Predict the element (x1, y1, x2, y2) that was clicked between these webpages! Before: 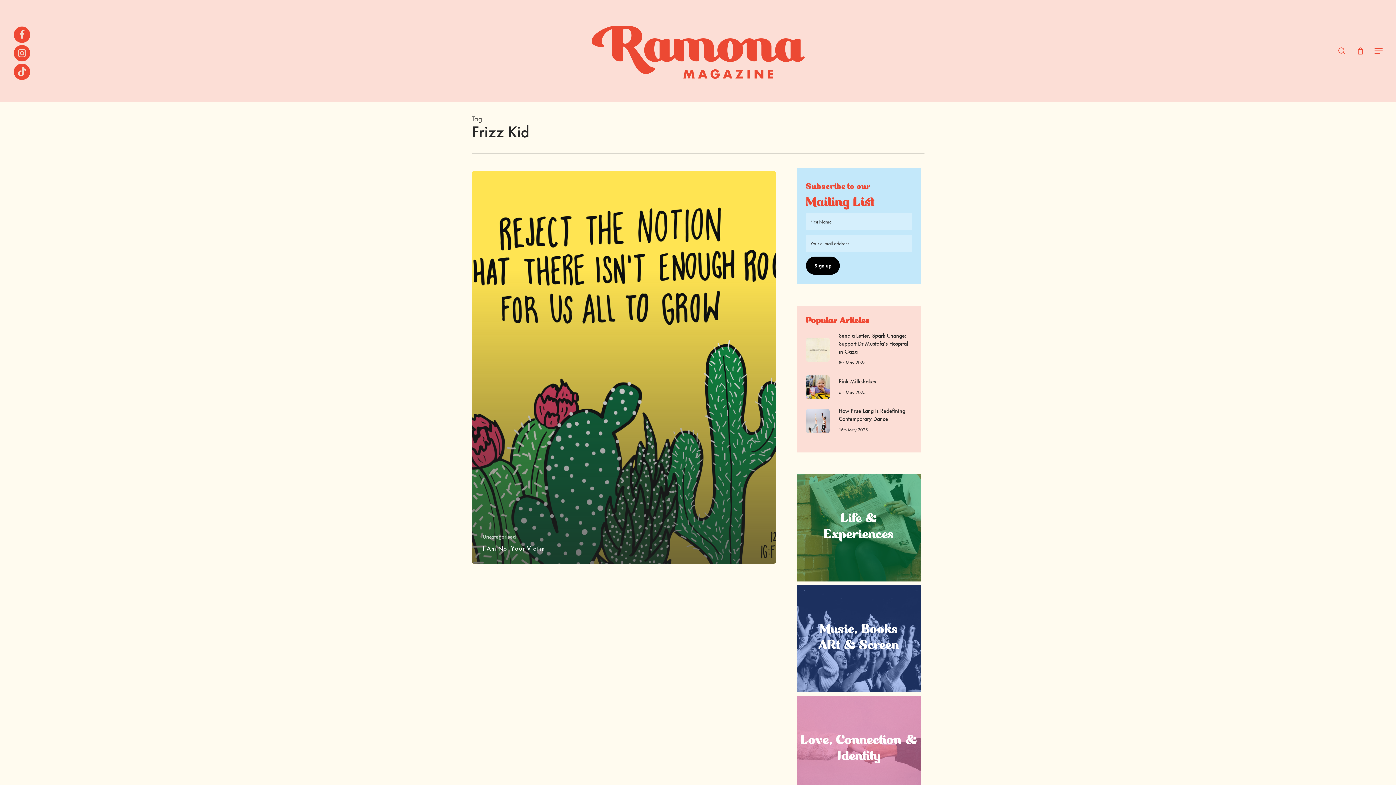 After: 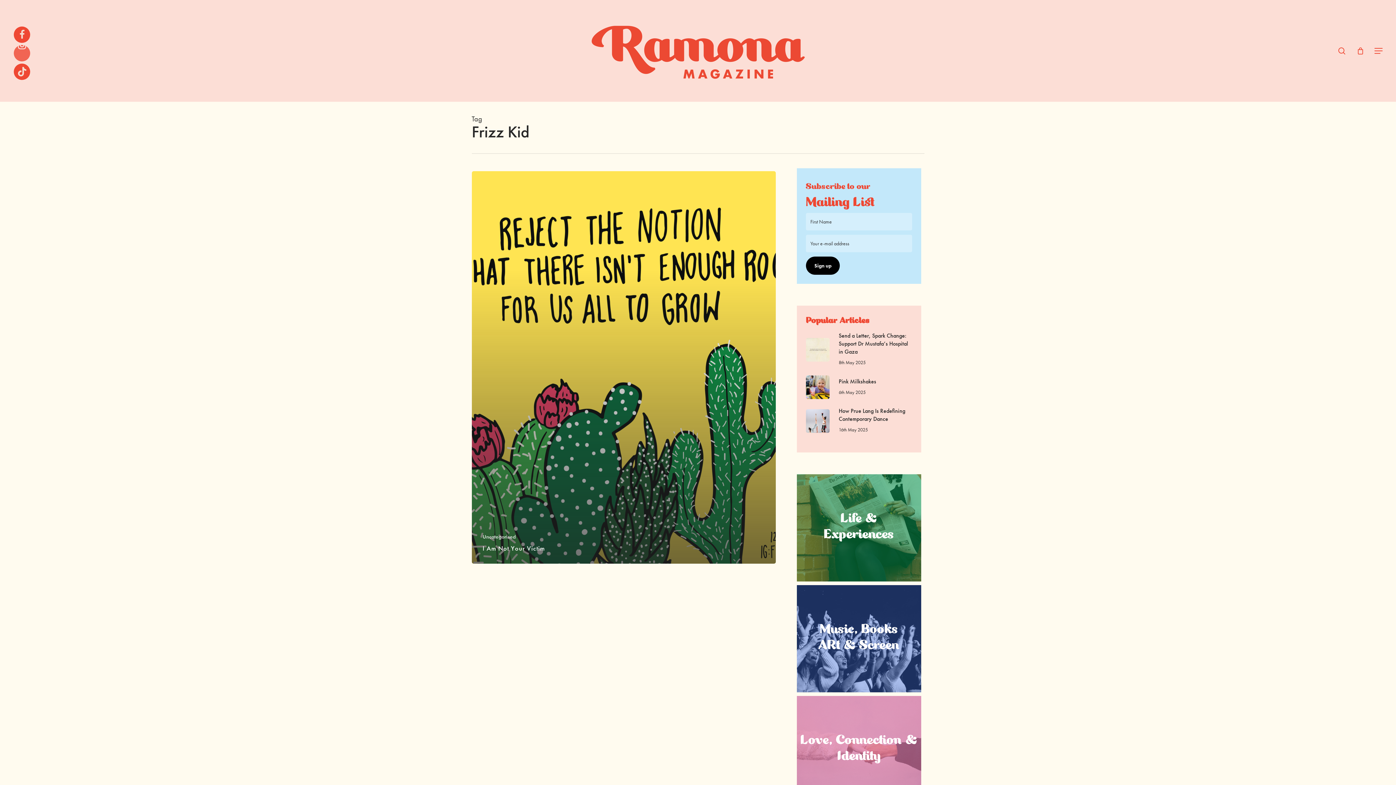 Action: bbox: (13, 45, 30, 61) label: instagram